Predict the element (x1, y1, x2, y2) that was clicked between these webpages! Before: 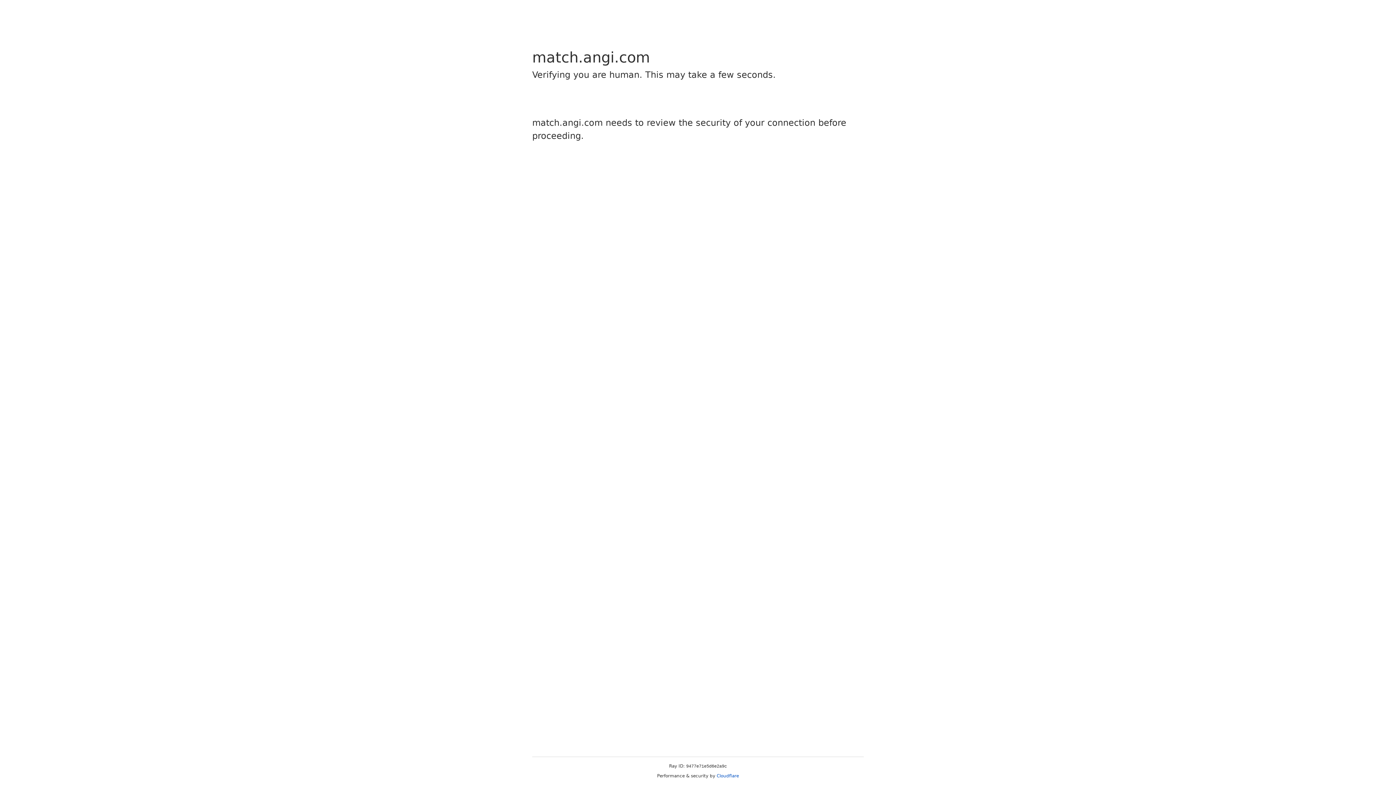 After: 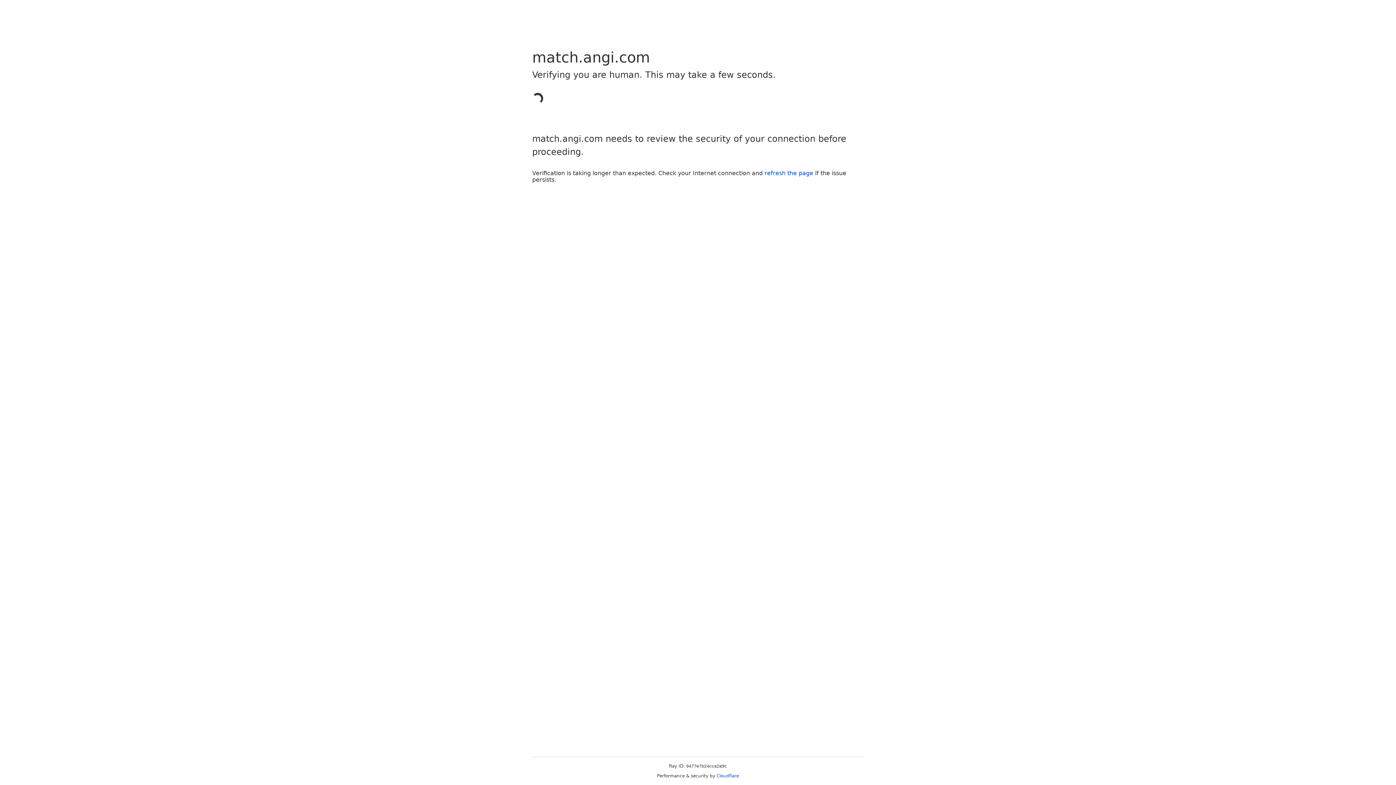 Action: label: Cloudflare bbox: (716, 773, 739, 778)